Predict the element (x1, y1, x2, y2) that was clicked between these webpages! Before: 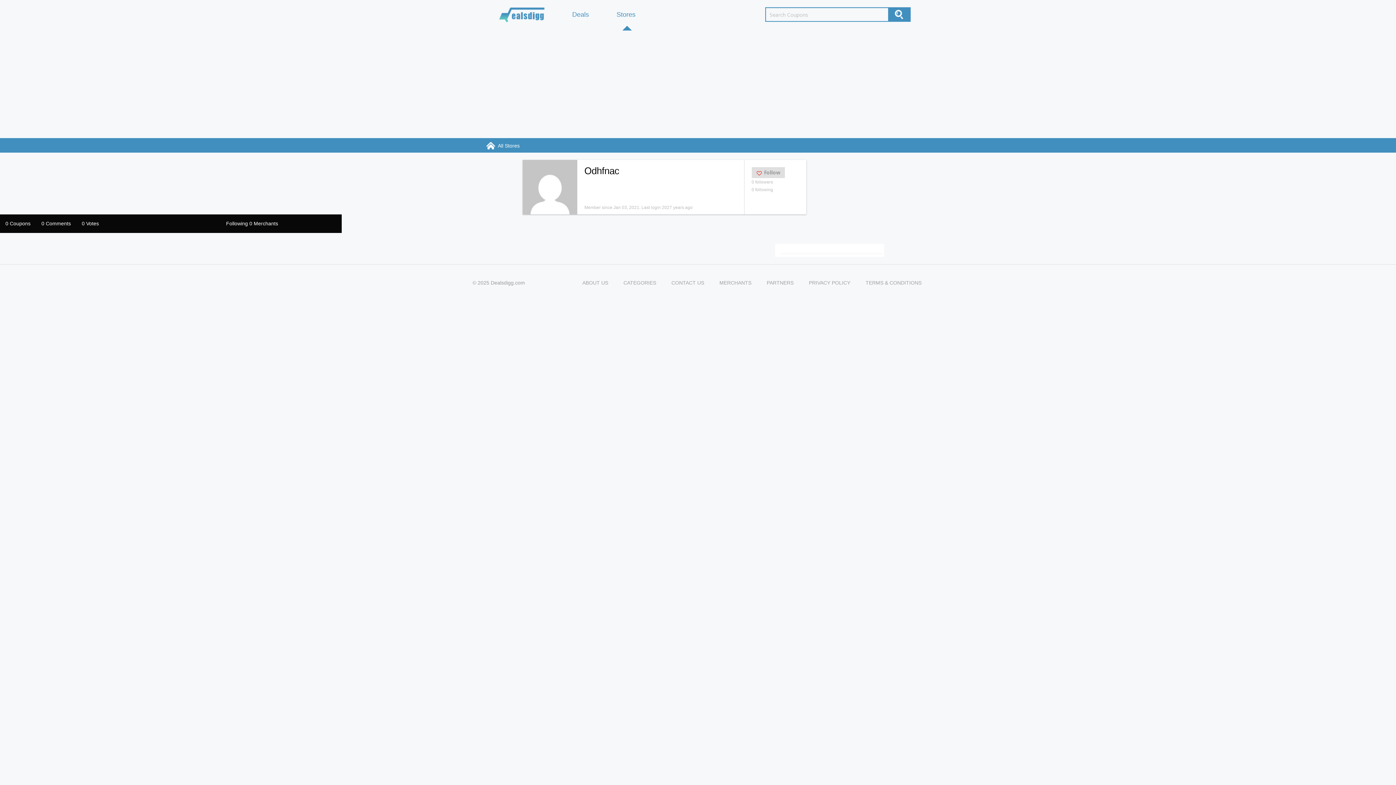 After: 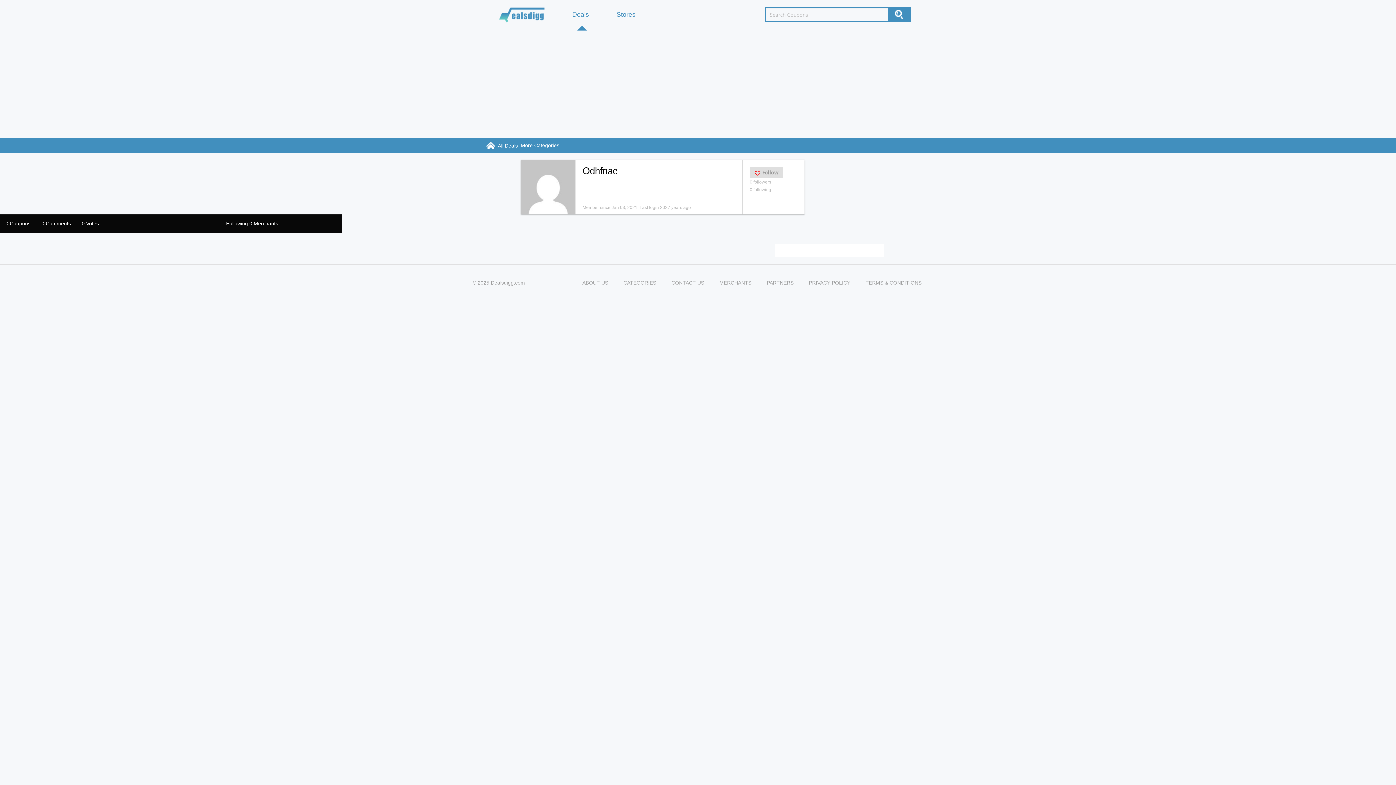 Action: bbox: (36, 214, 76, 232) label: 0 Comments